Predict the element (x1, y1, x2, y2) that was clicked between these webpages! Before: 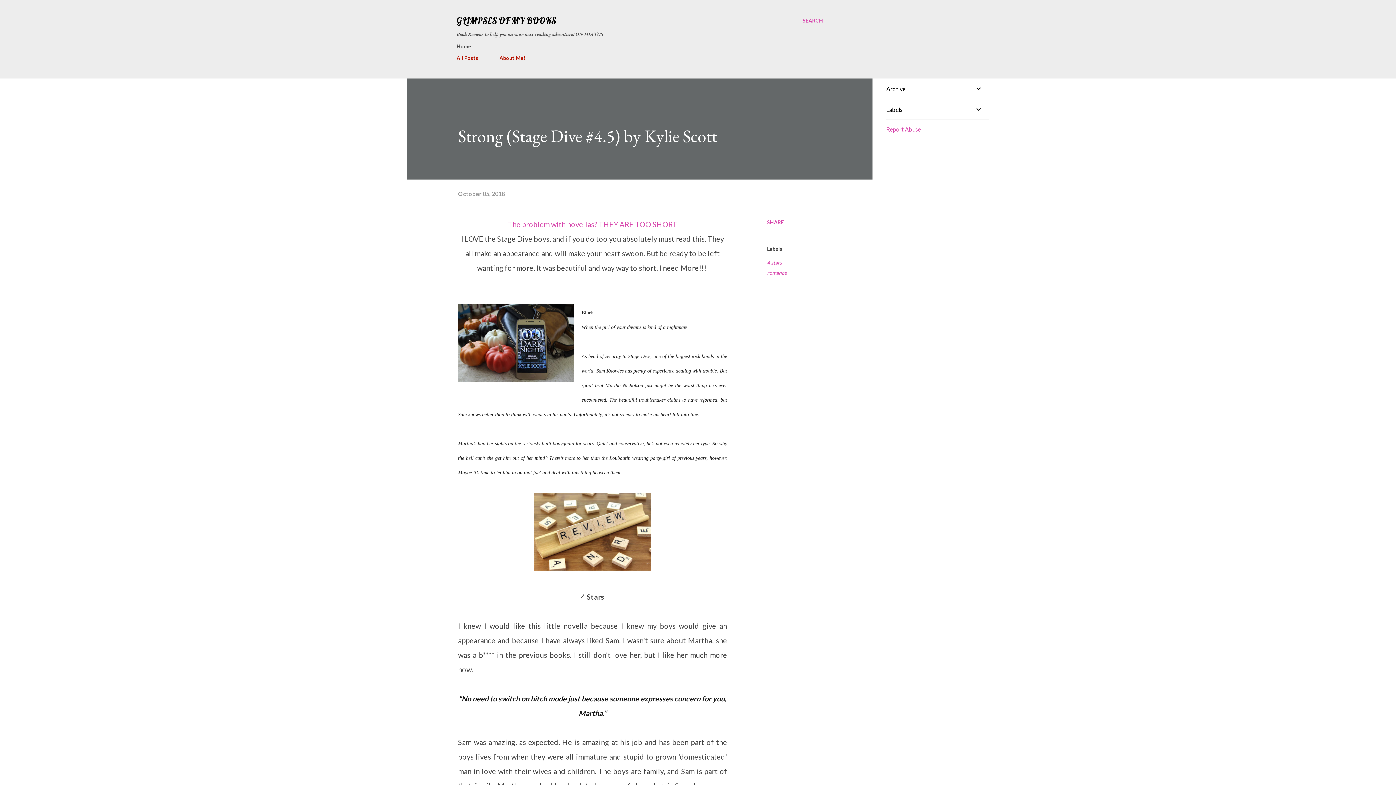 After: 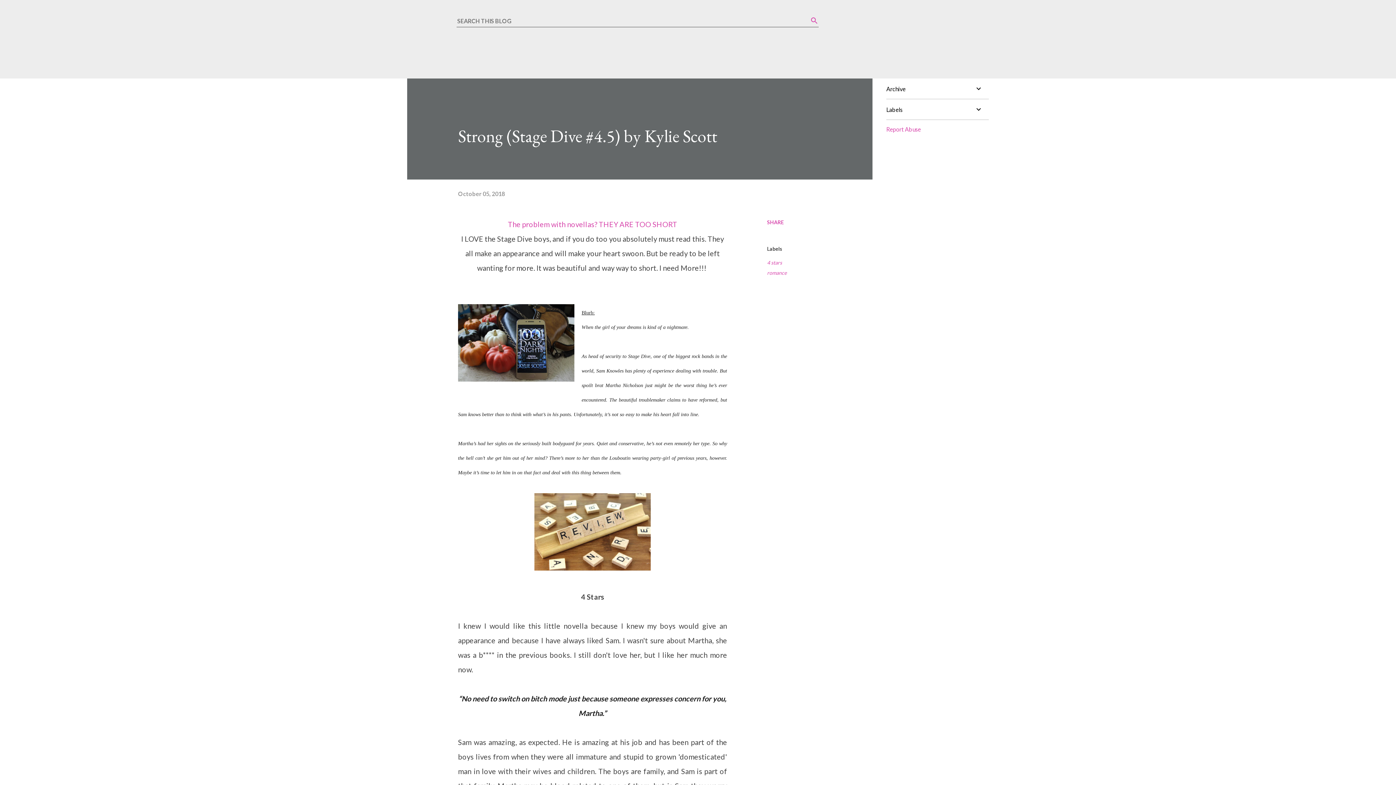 Action: label: Search bbox: (802, 16, 823, 25)